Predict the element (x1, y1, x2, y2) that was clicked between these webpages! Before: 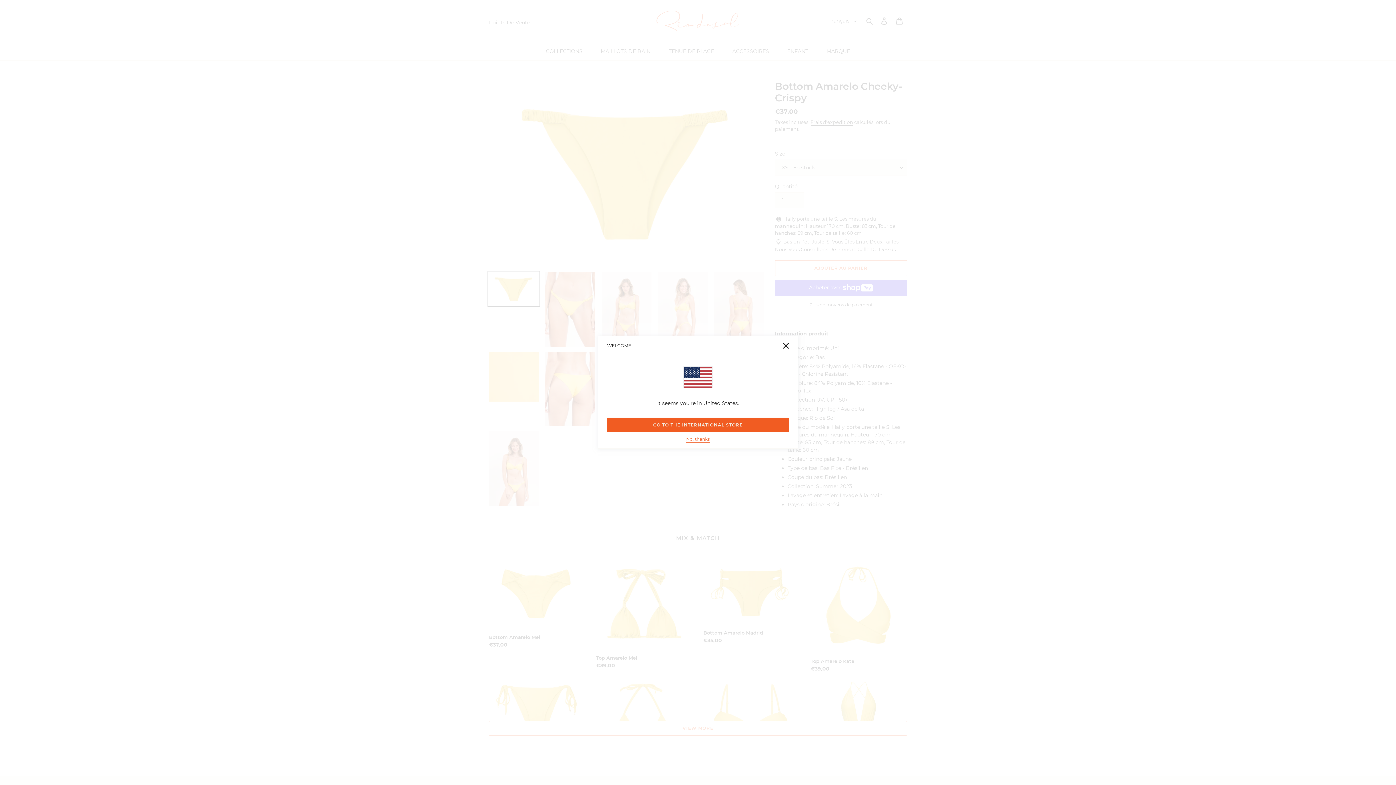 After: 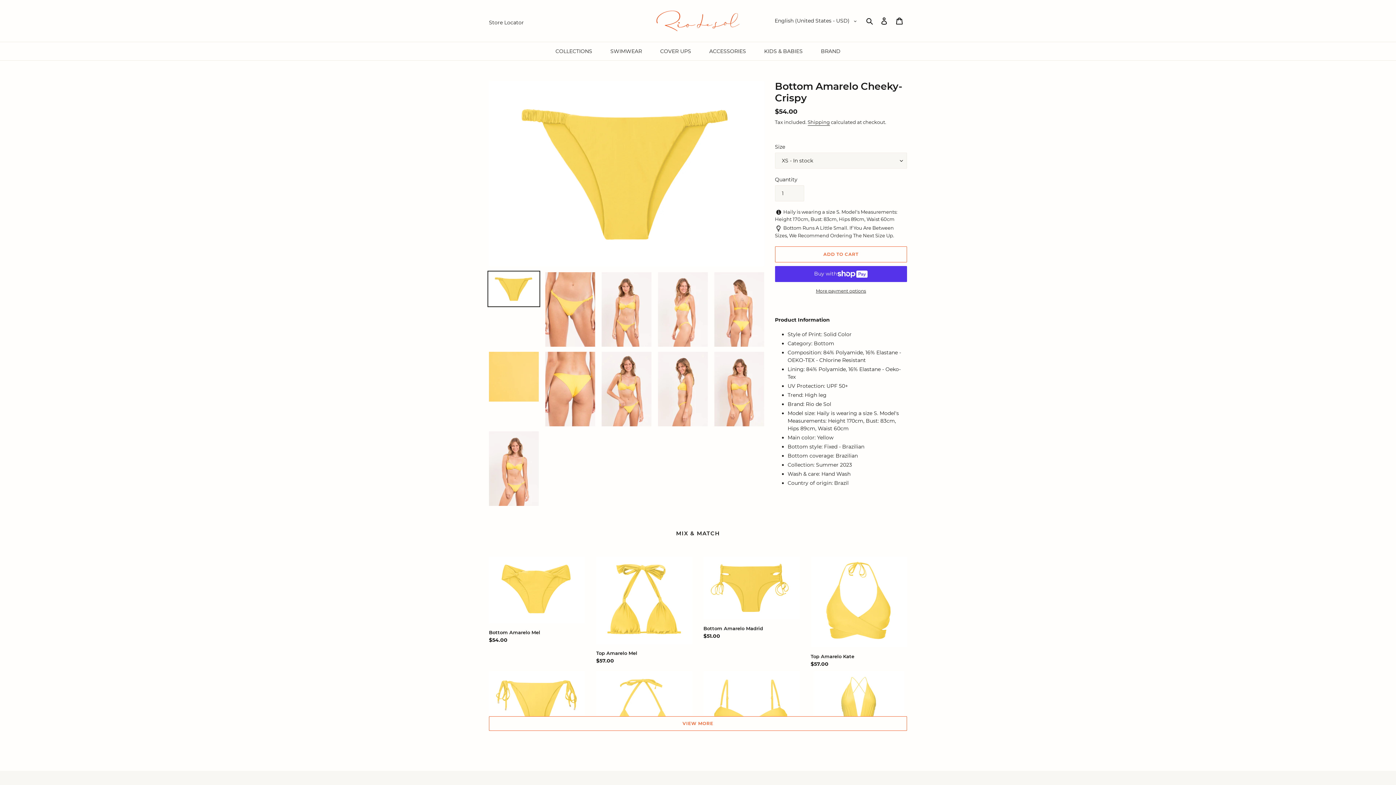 Action: label: GO TO THE INTERNATIONAL STORE bbox: (607, 418, 789, 432)